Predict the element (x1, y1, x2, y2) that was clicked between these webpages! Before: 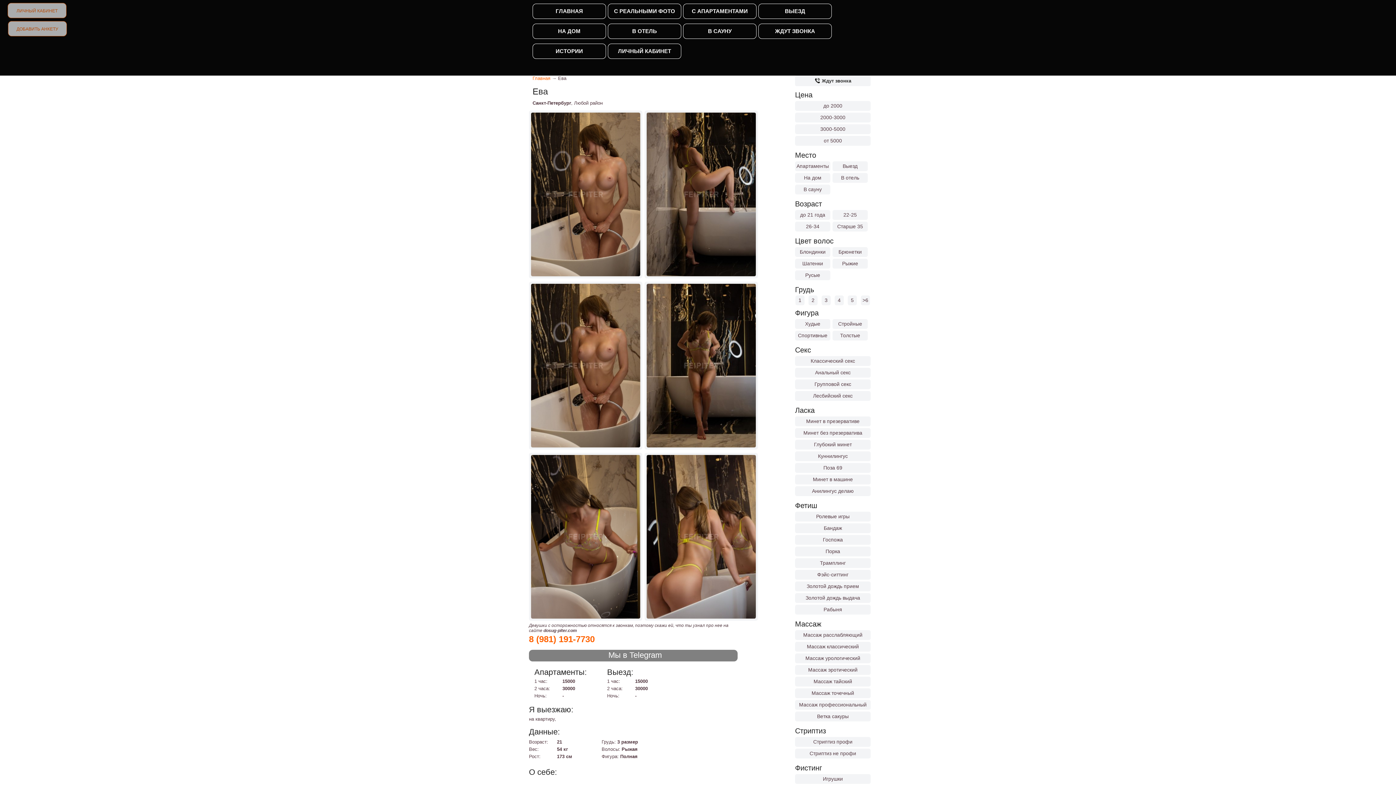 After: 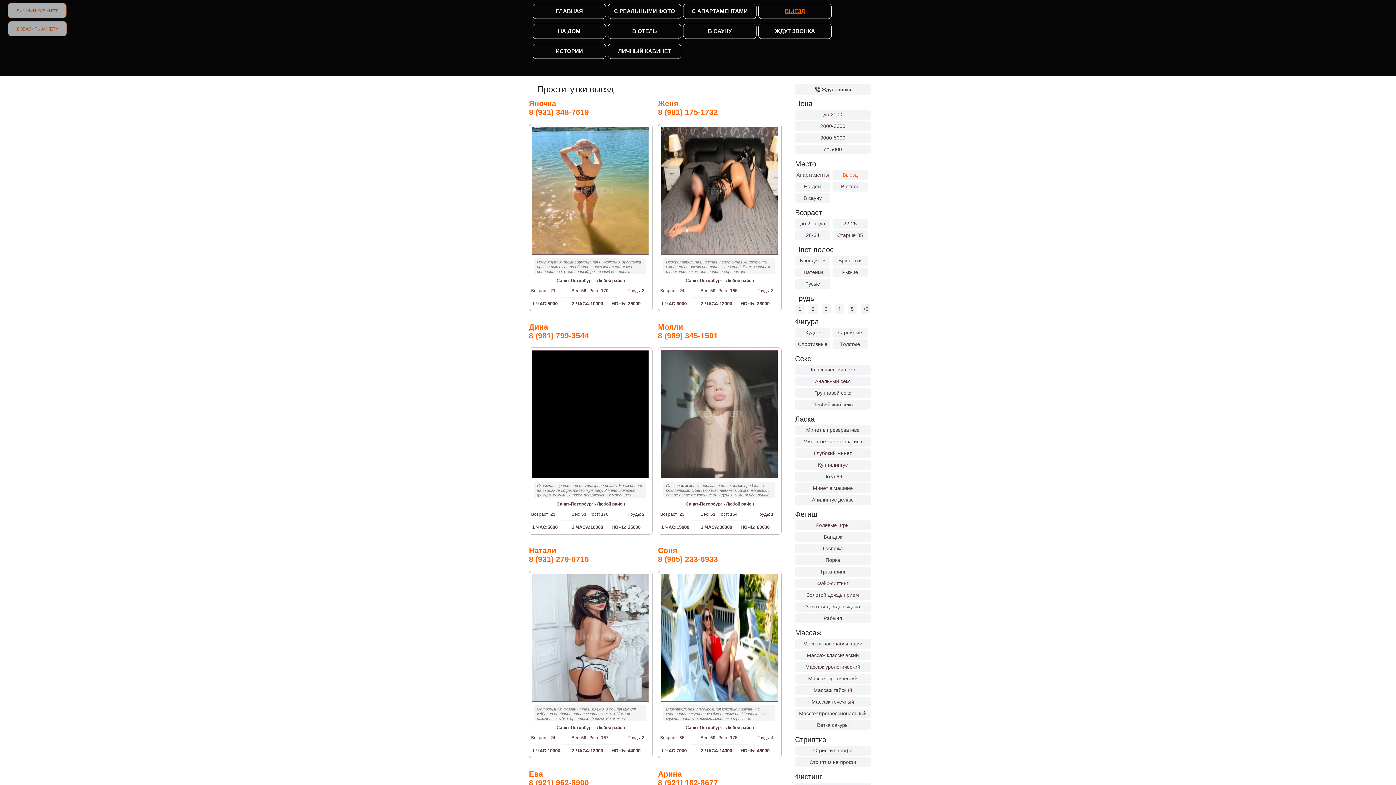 Action: bbox: (758, 3, 832, 18) label: ВЫЕЗД